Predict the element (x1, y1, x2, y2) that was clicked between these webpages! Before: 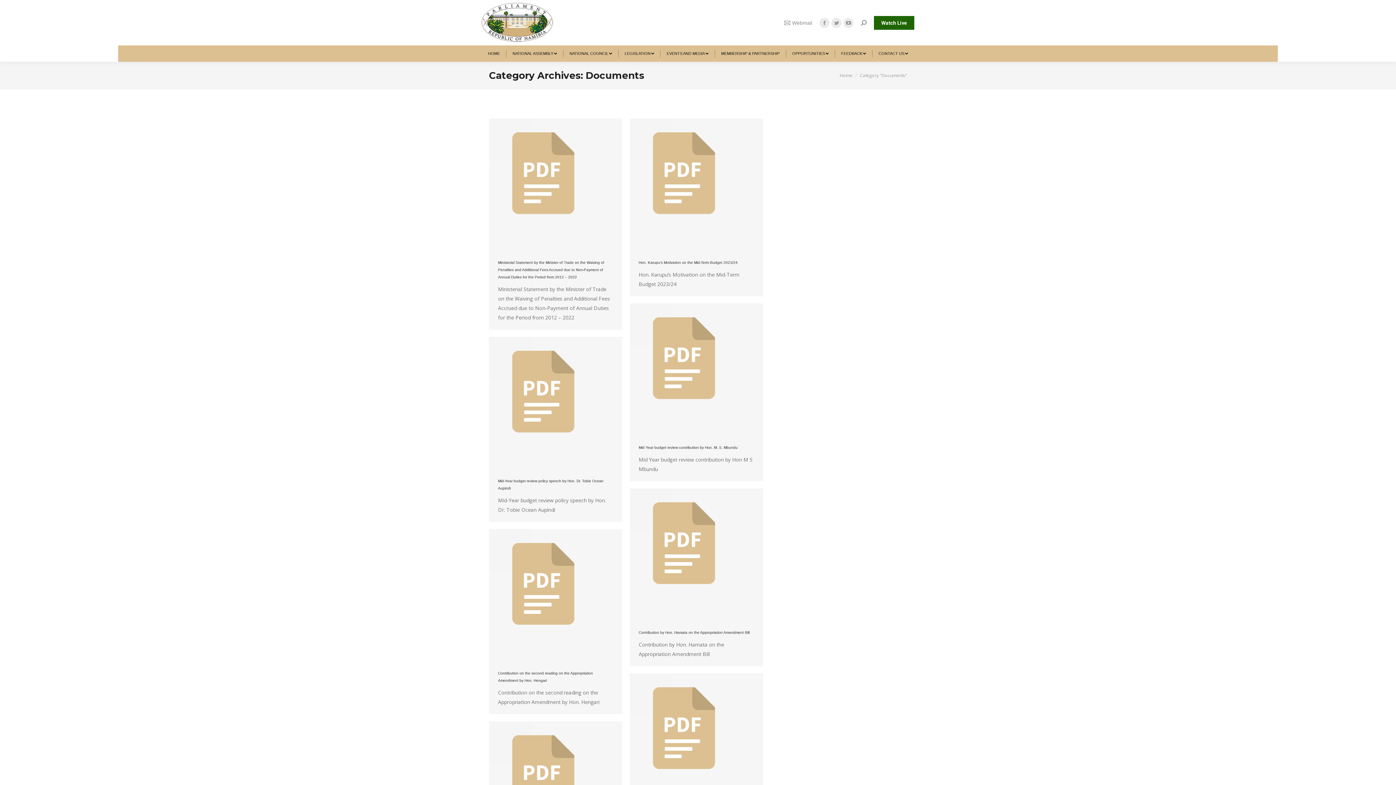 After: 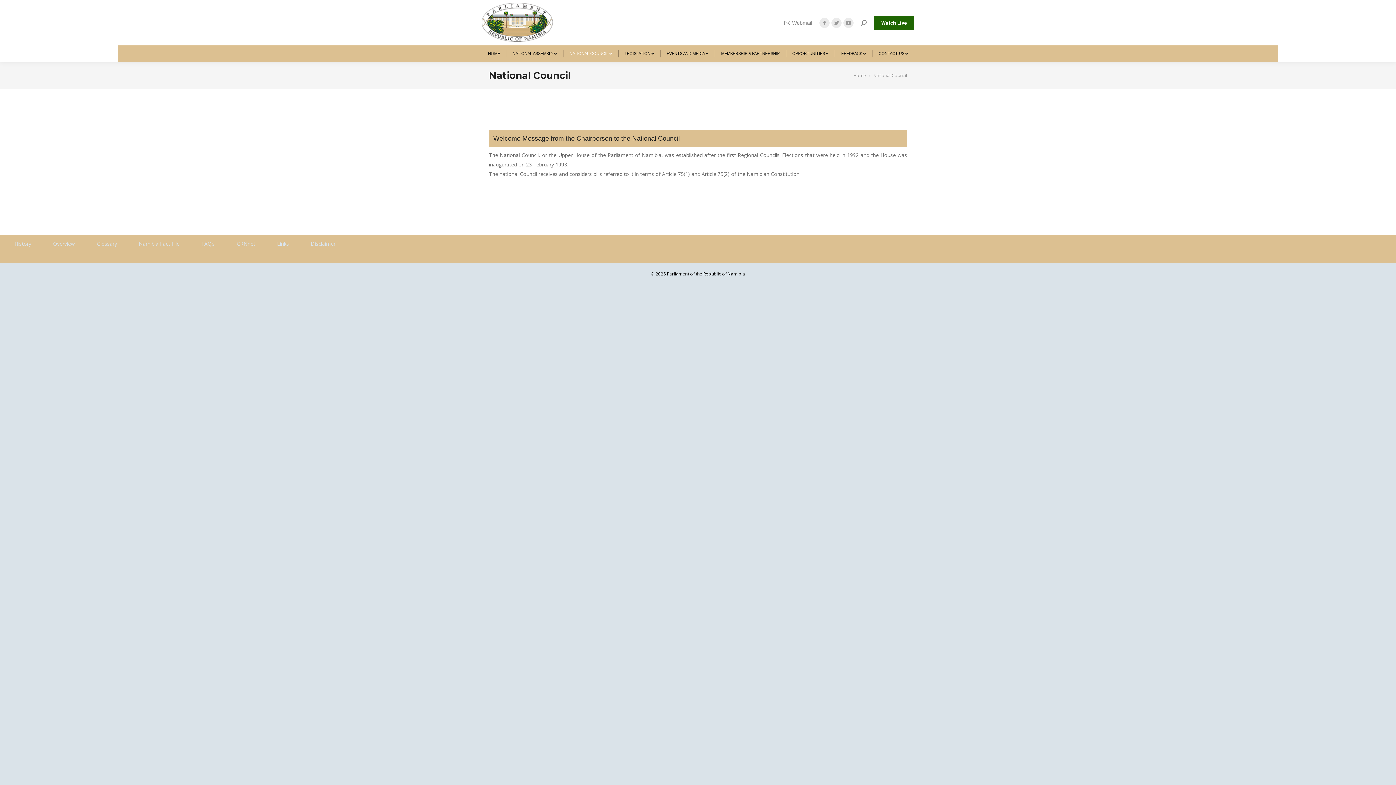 Action: label: NATIONAL COUNCIL bbox: (568, 49, 613, 58)